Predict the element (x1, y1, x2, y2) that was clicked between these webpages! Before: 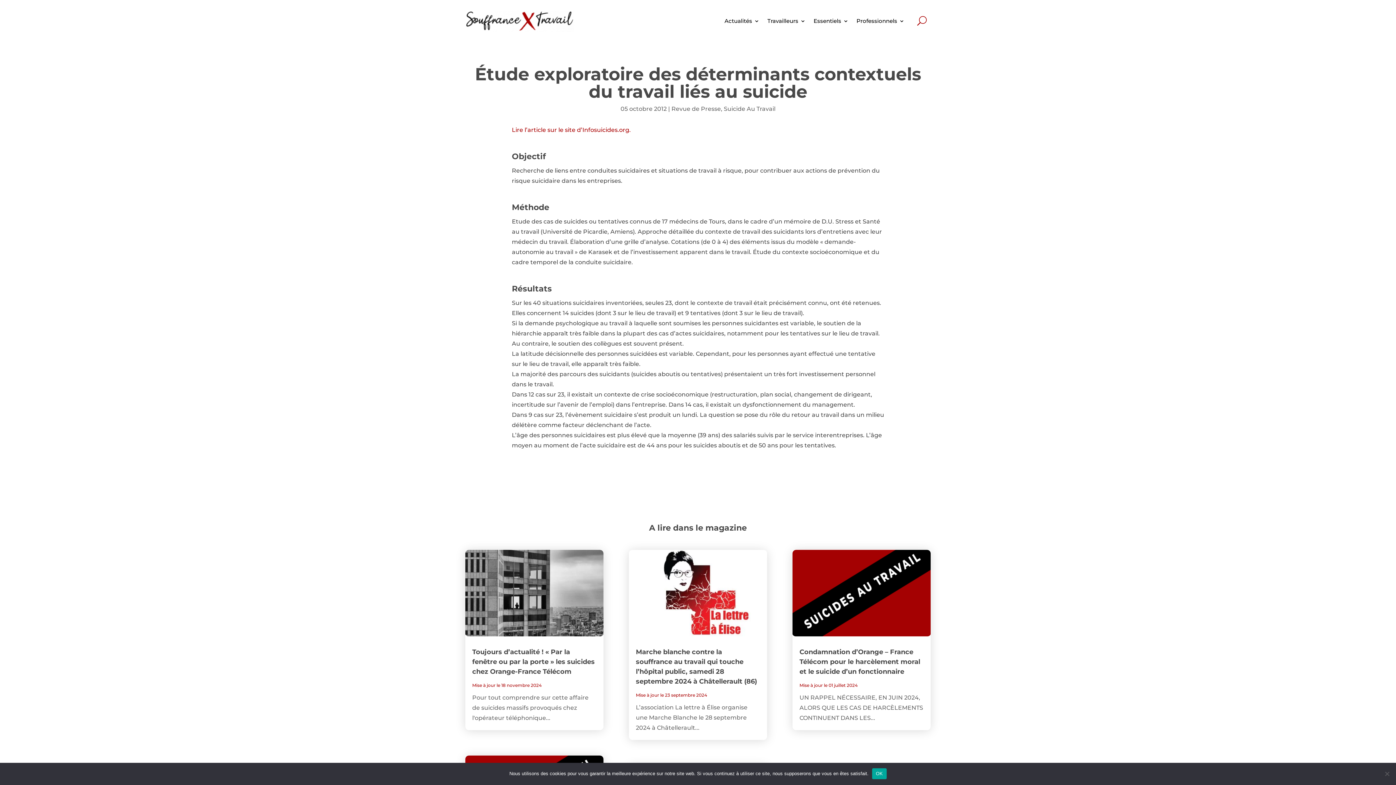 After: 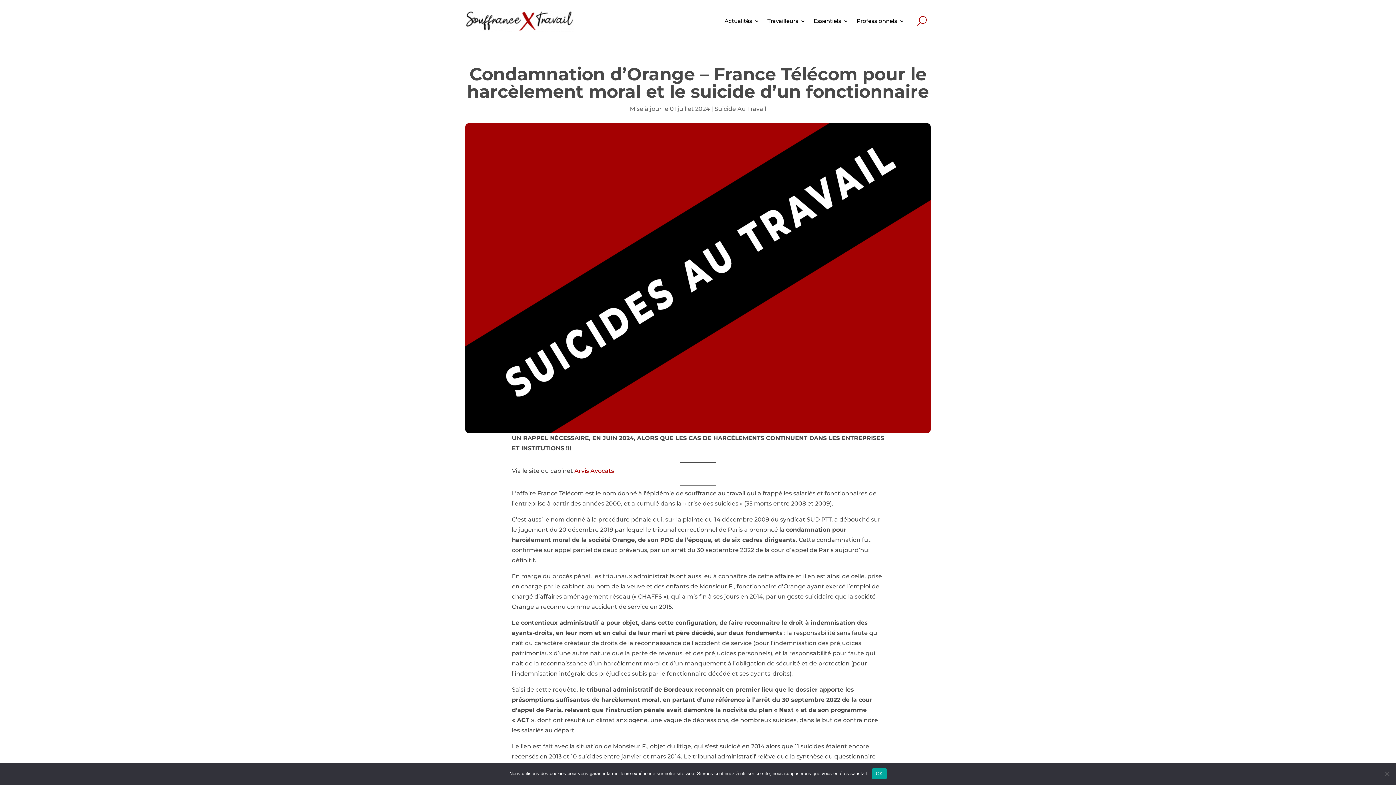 Action: bbox: (799, 648, 920, 675) label: Condamnation d’Orange – France Télécom pour le harcèlement moral et le suicide d’un fonctionnaire